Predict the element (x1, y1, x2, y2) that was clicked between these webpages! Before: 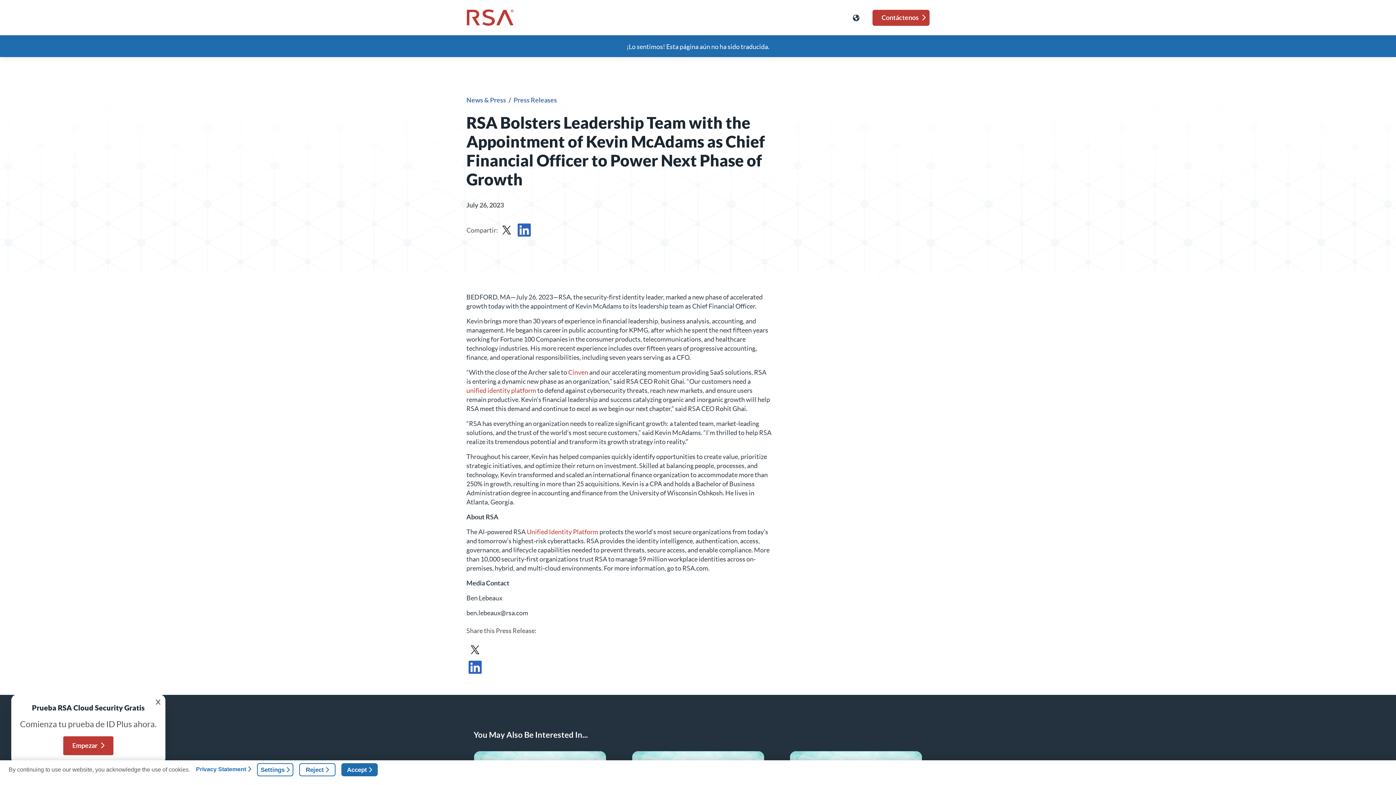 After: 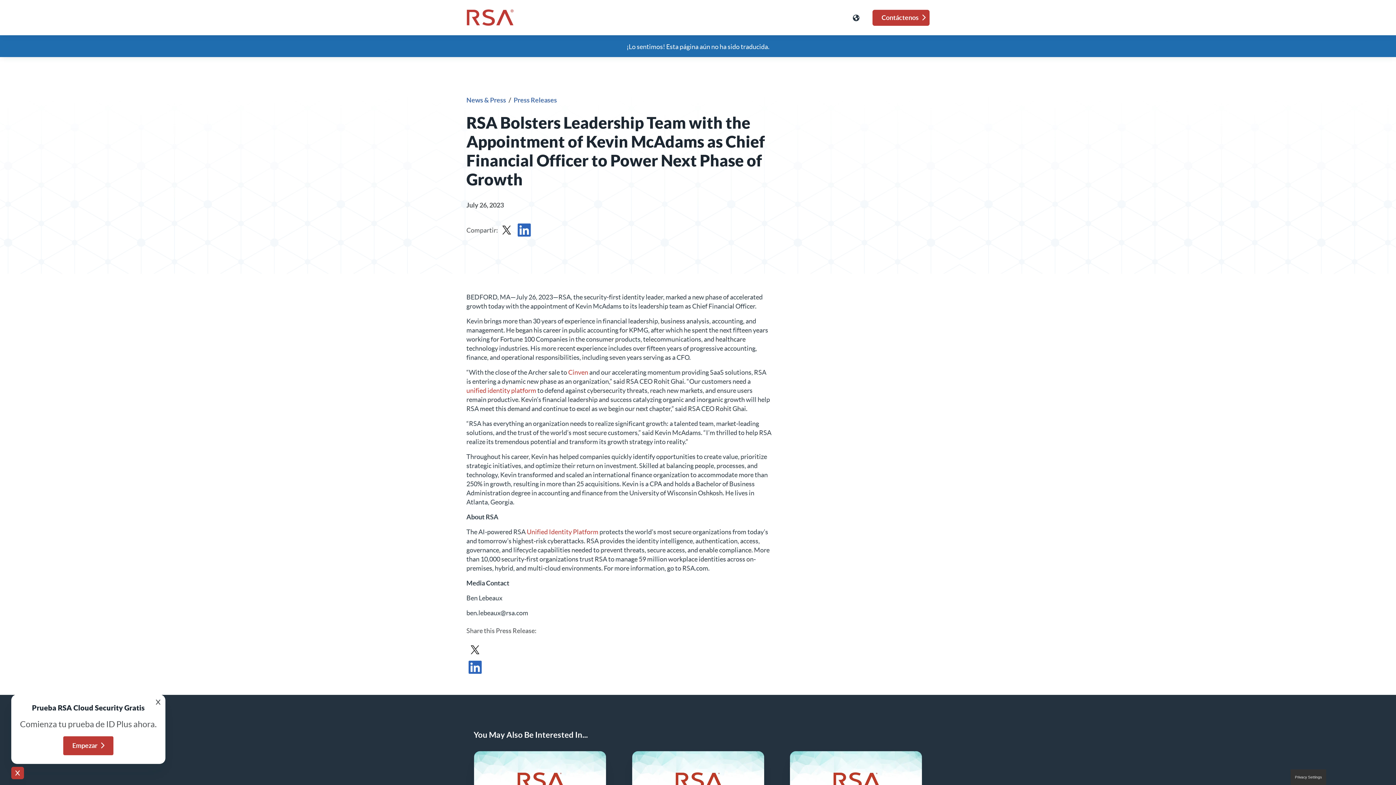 Action: bbox: (299, 763, 335, 776) label: Reject